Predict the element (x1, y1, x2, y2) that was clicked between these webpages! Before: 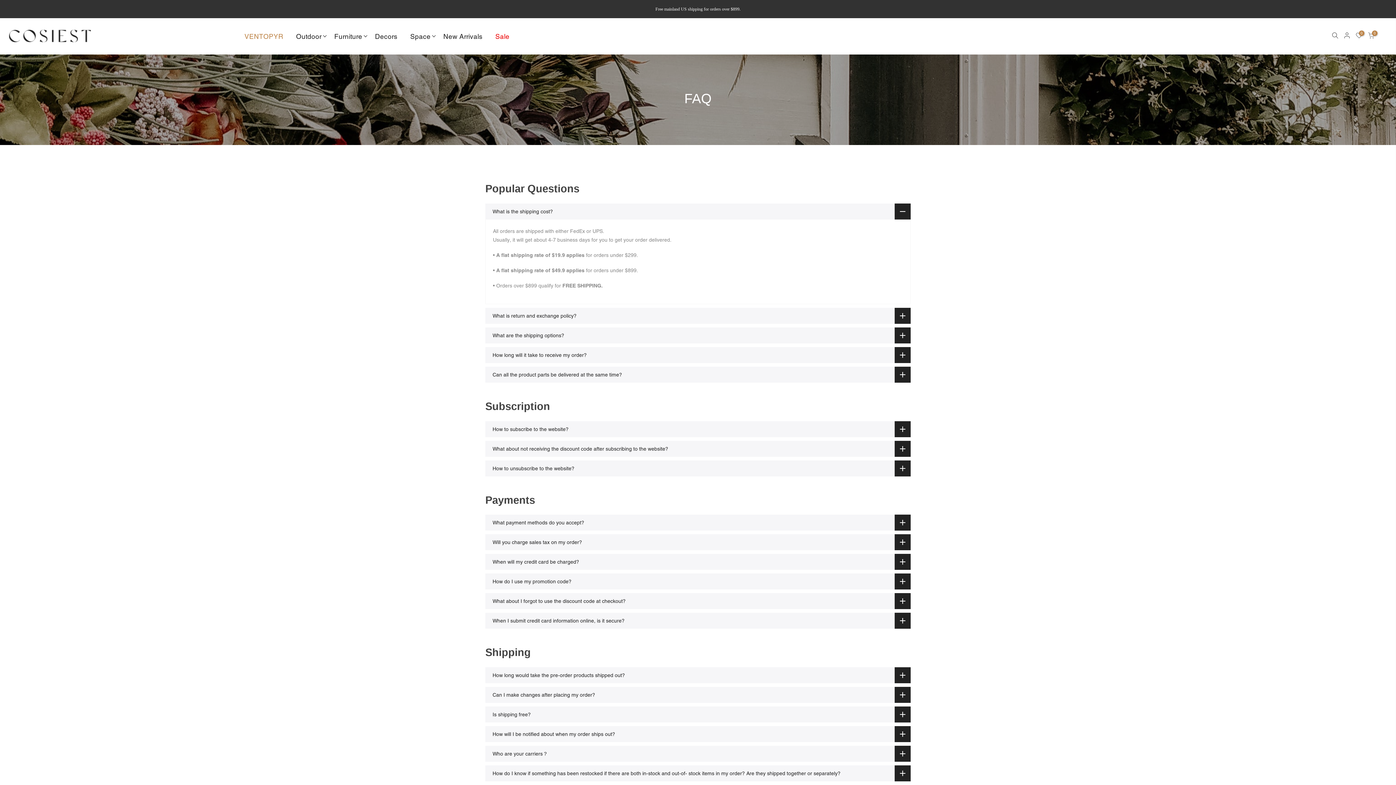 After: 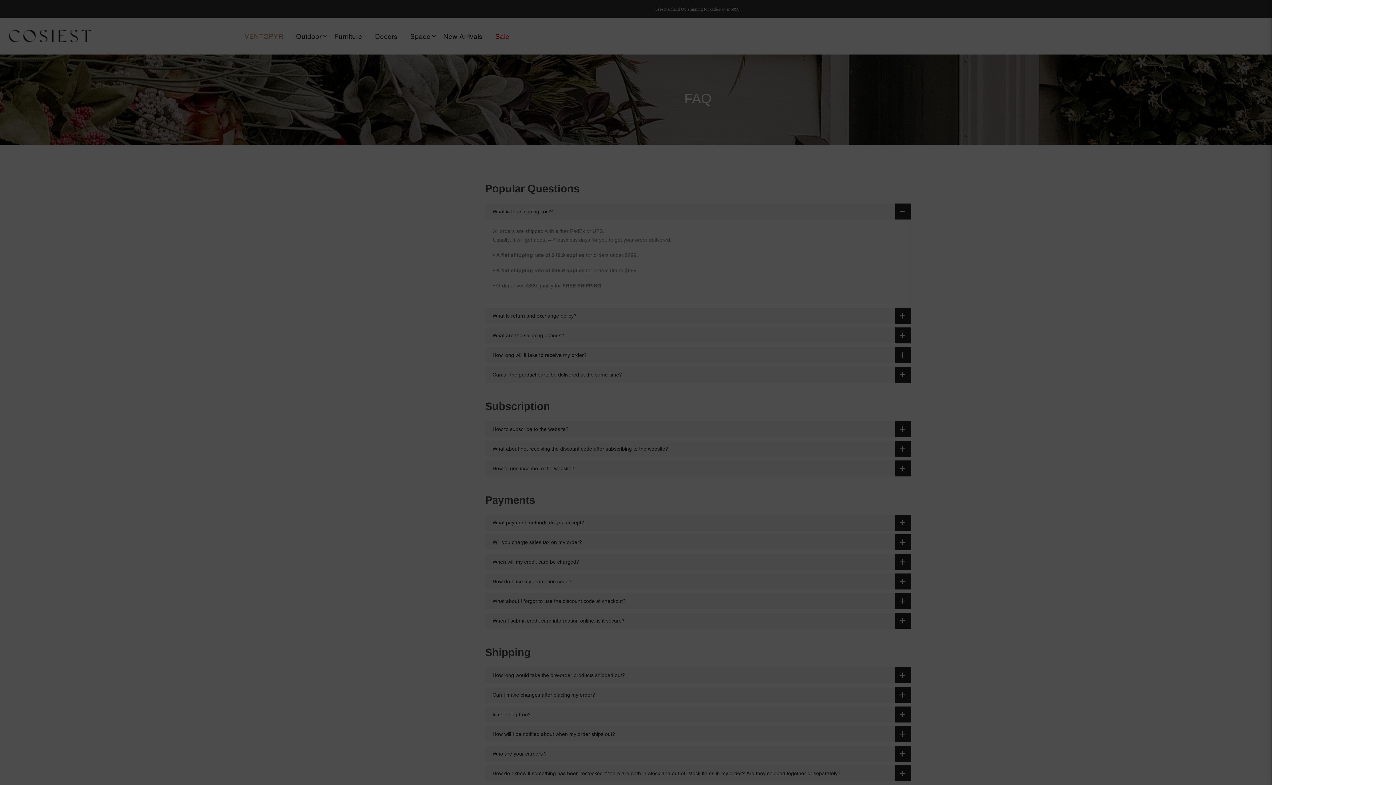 Action: bbox: (1329, 32, 1341, 40)